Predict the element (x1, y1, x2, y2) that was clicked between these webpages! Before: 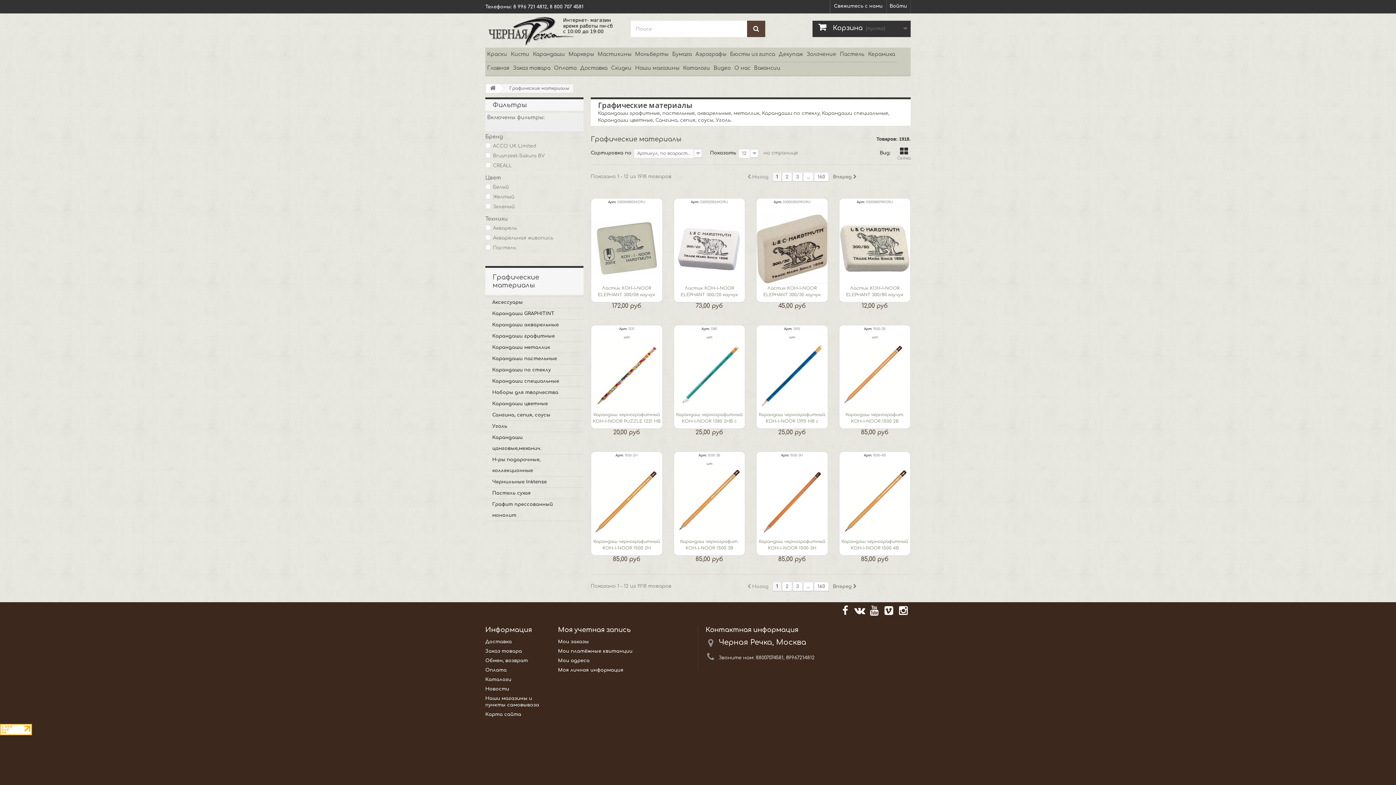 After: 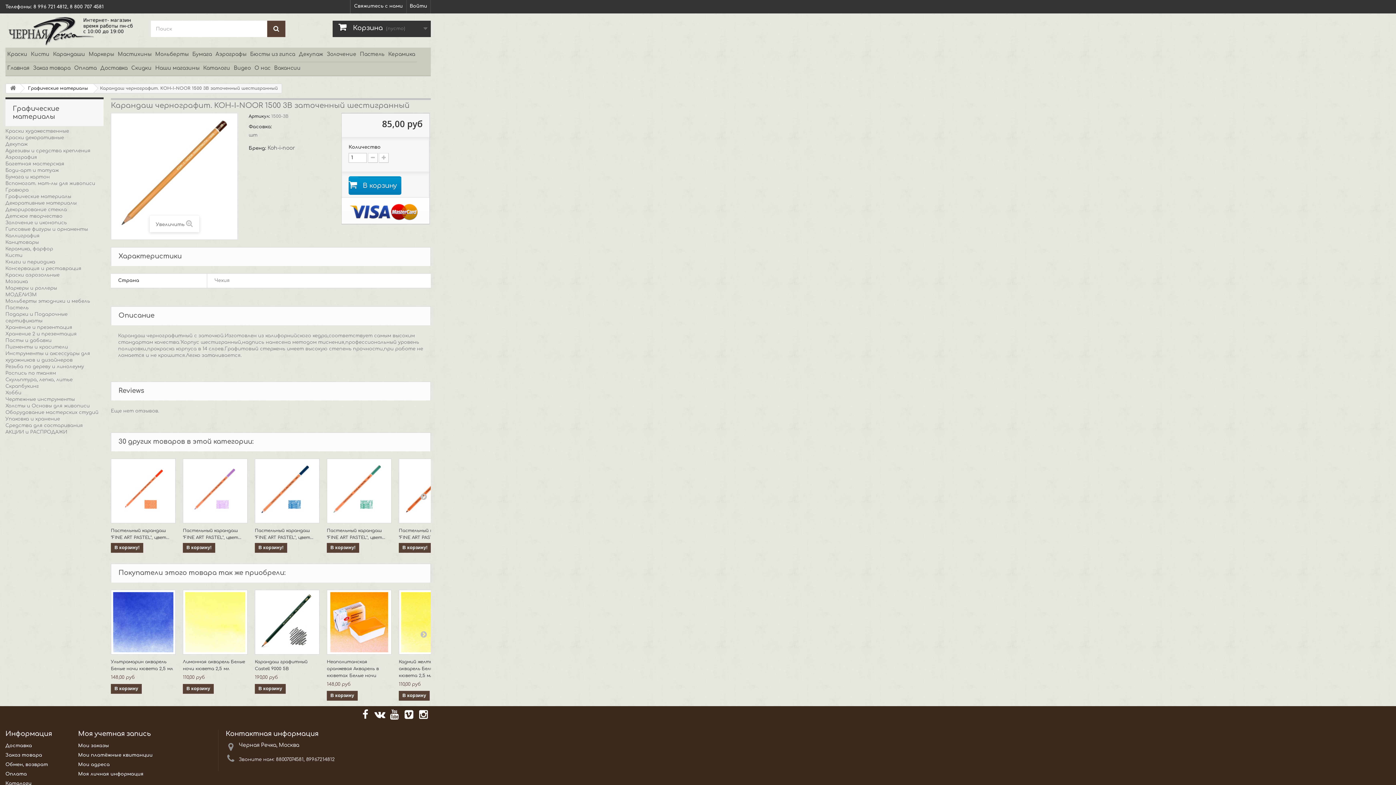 Action: bbox: (674, 538, 744, 552) label: Карандаш чернографит. KOH-I-NOOR 1500 3В заточенный...